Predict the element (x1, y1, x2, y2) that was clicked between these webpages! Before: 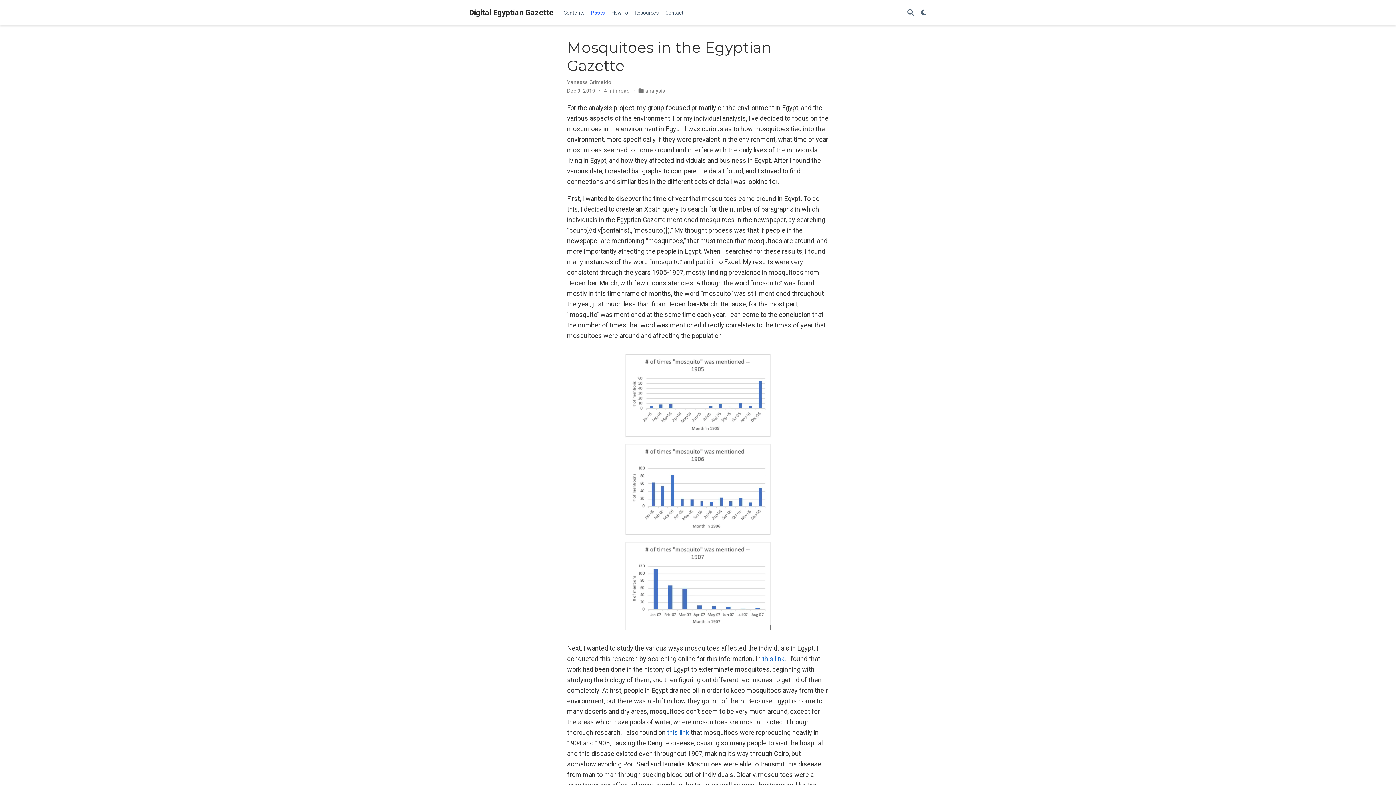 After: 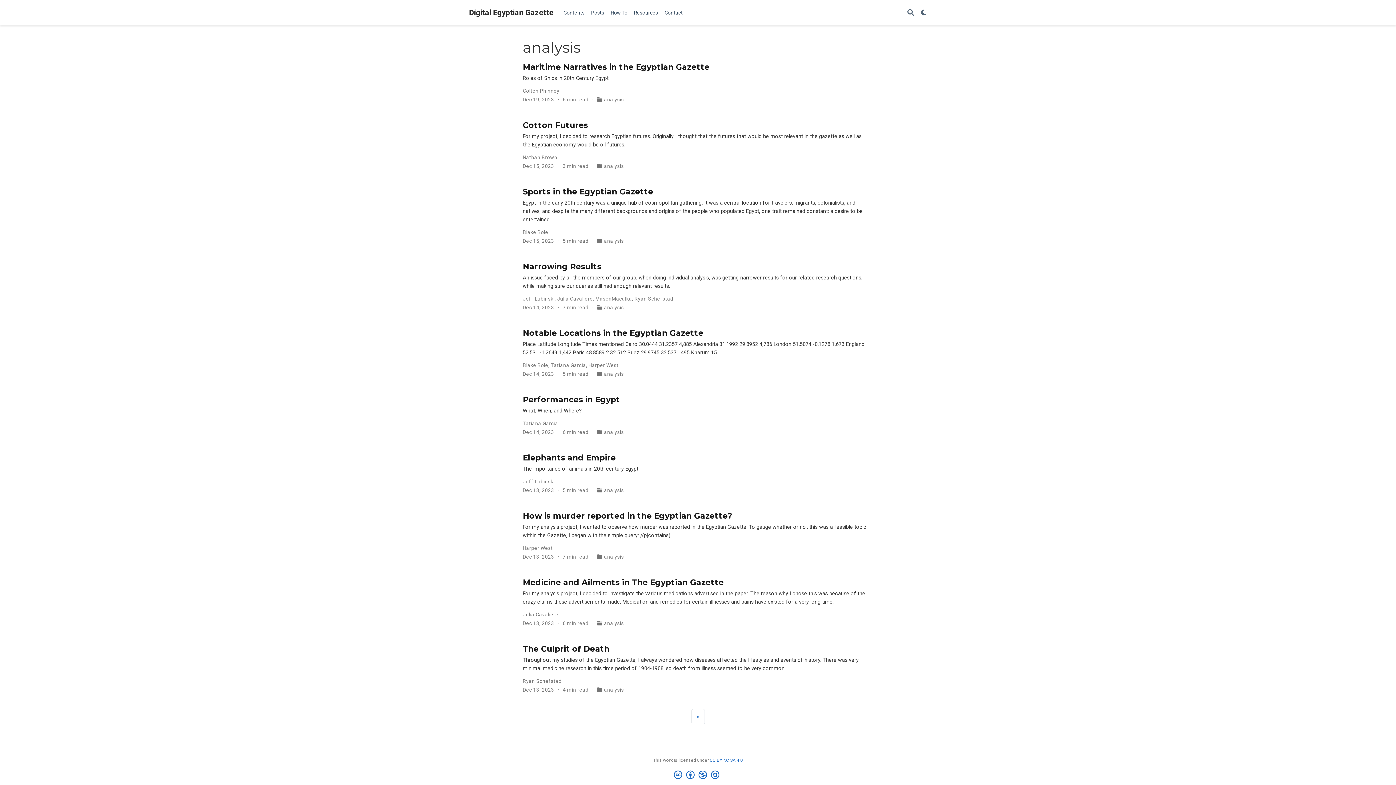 Action: bbox: (645, 88, 665, 93) label: analysis